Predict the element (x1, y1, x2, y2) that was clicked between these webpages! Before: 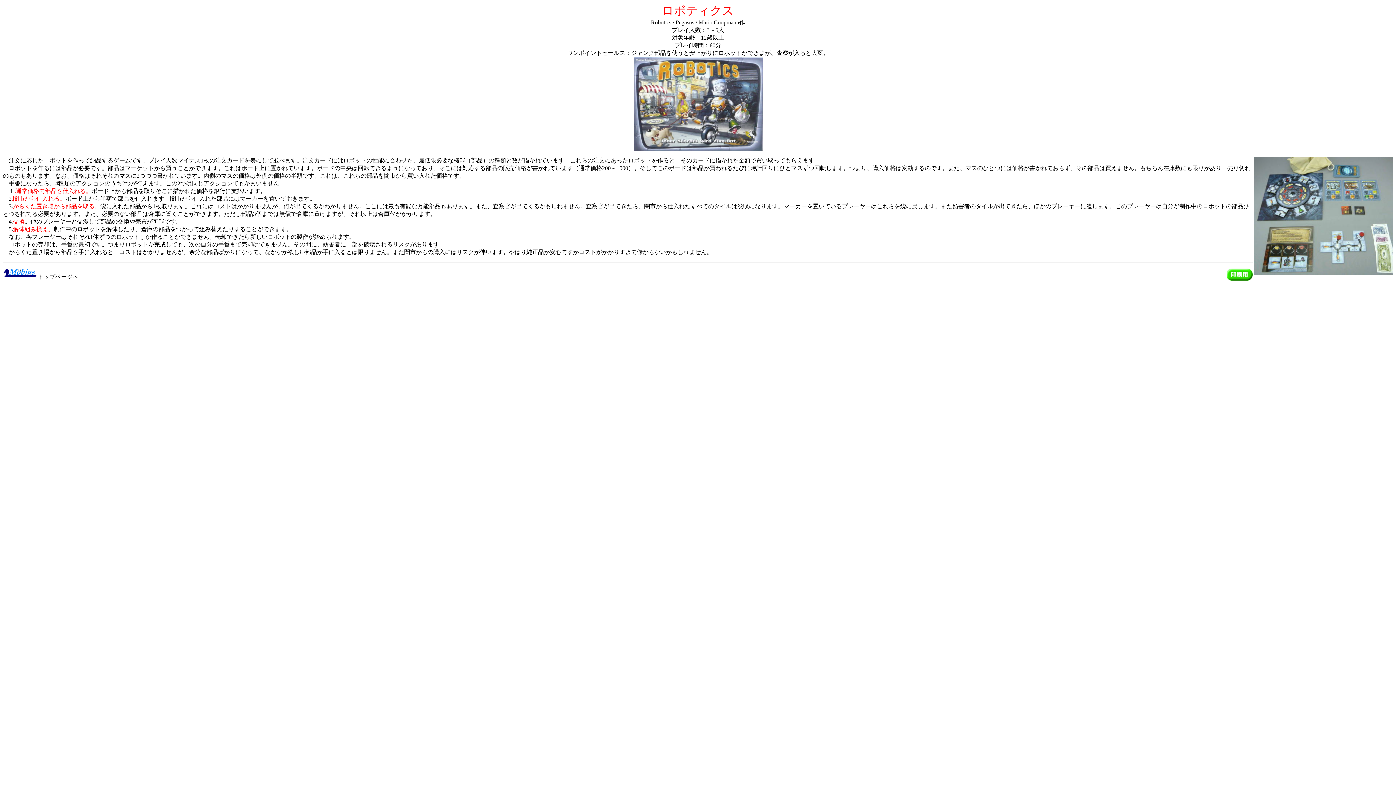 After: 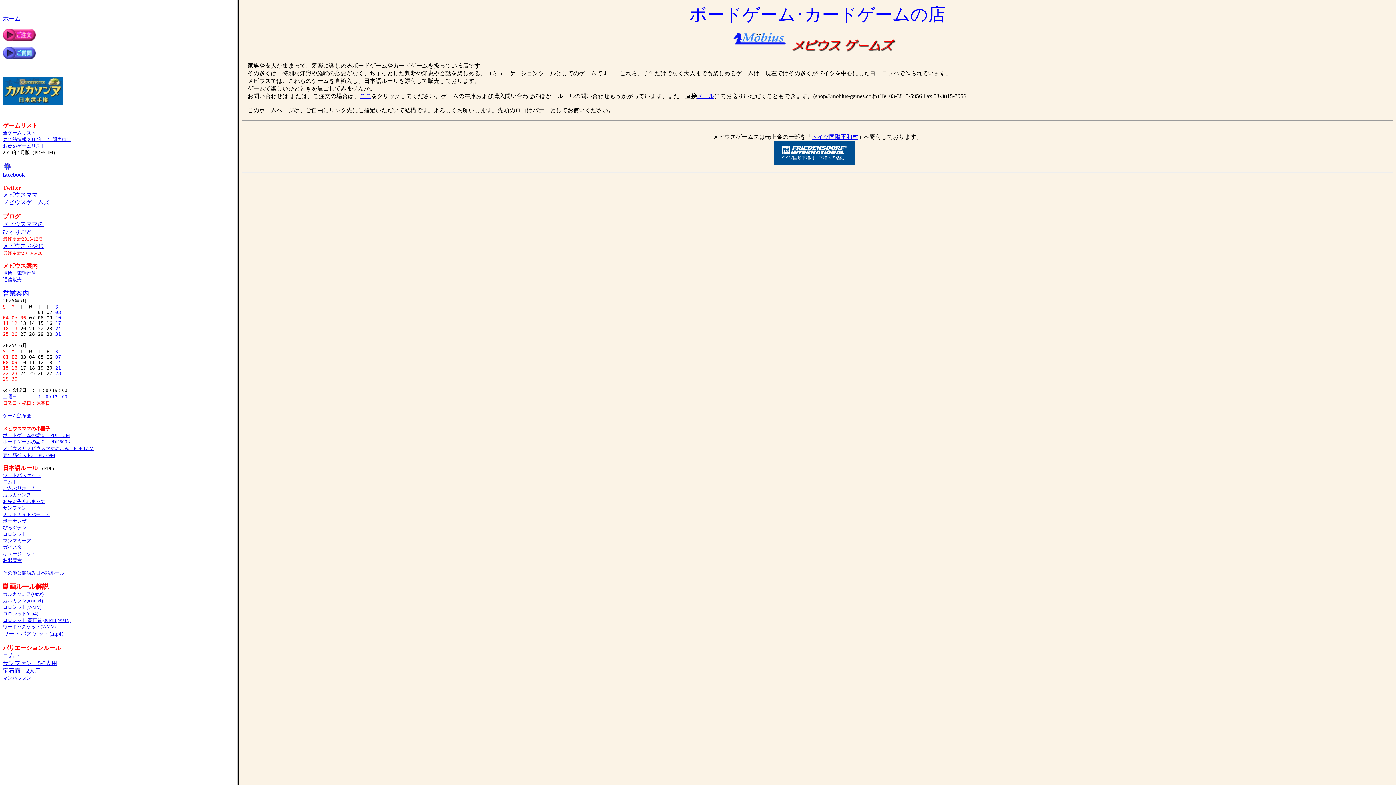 Action: bbox: (2, 273, 37, 280)